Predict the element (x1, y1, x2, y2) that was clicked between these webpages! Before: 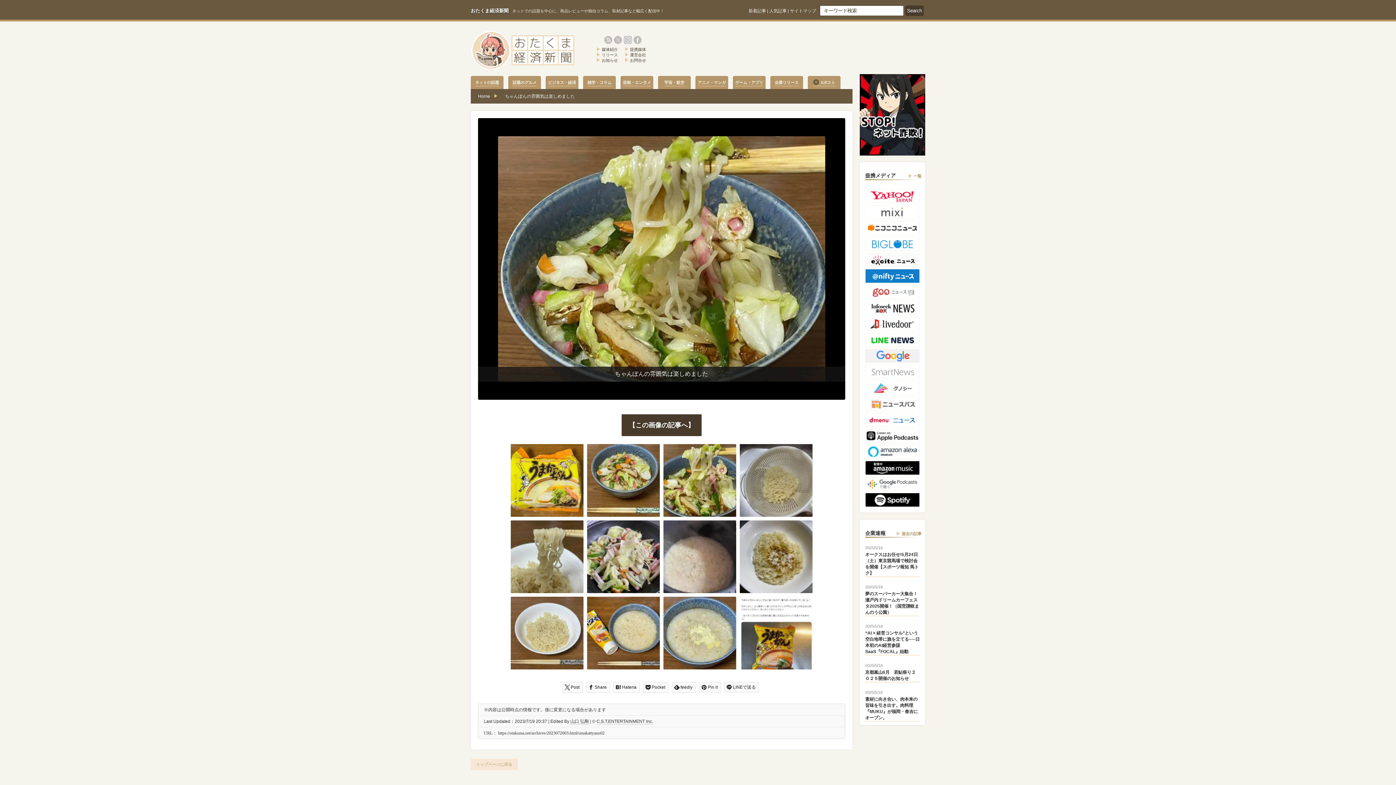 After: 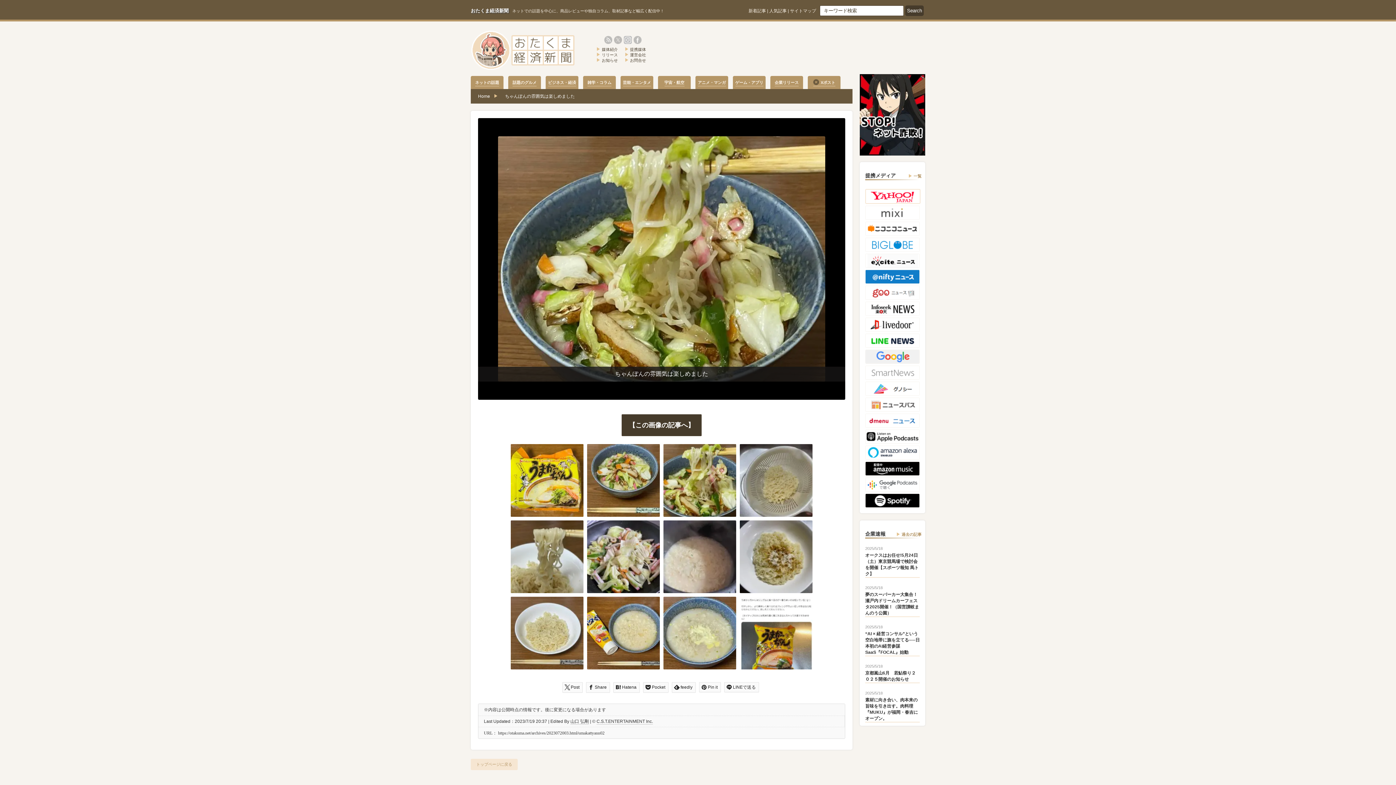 Action: bbox: (865, 189, 920, 193)